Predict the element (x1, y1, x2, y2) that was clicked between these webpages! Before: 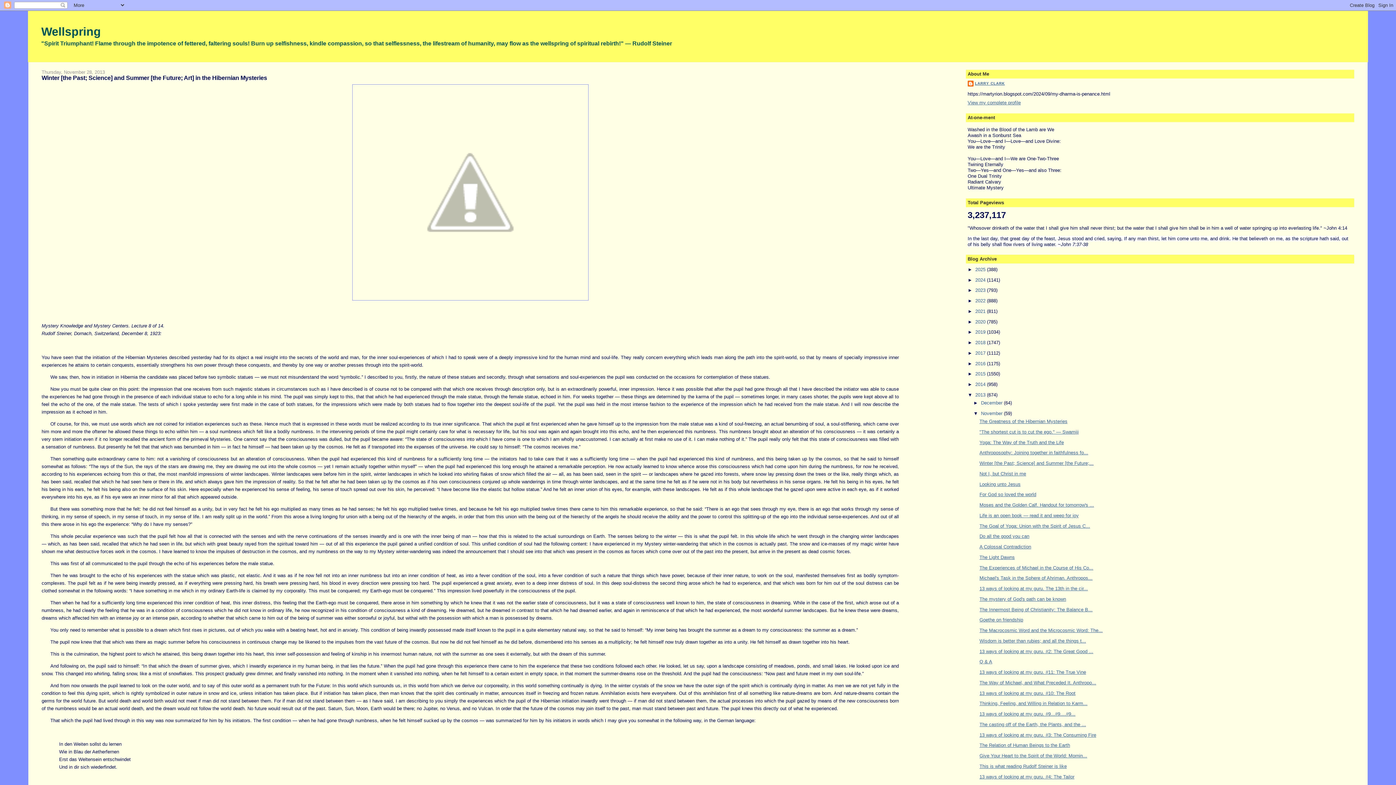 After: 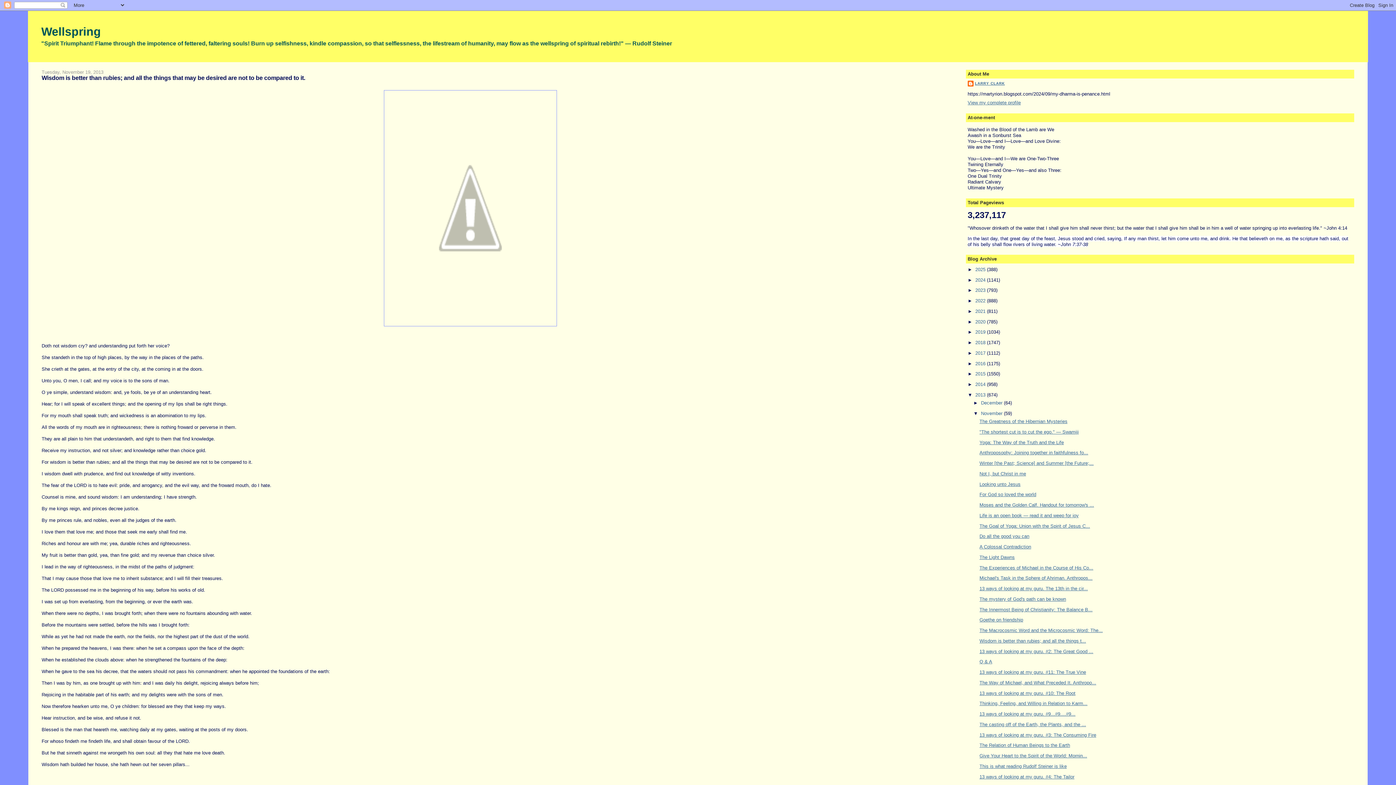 Action: label: Wisdom is better than rubies; and all the things t... bbox: (979, 638, 1086, 643)